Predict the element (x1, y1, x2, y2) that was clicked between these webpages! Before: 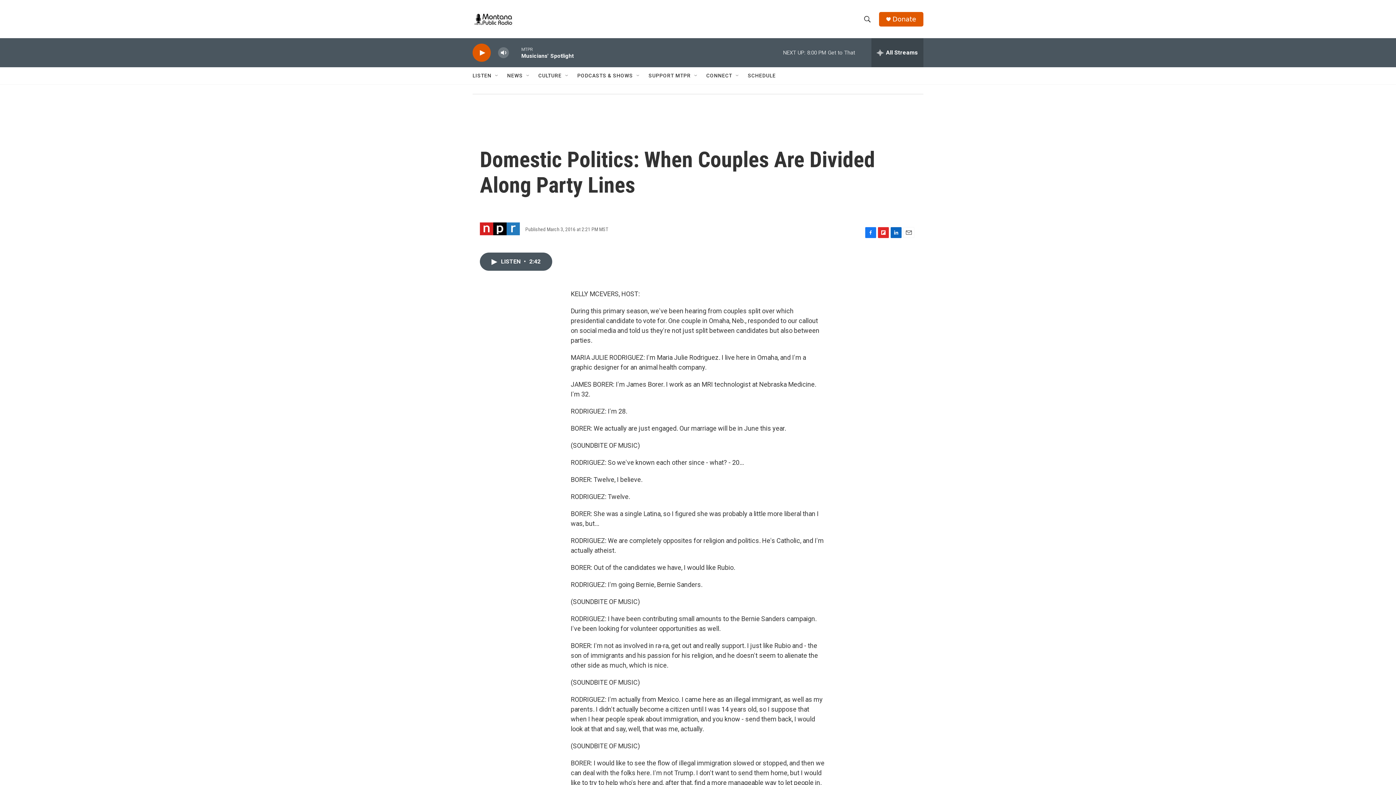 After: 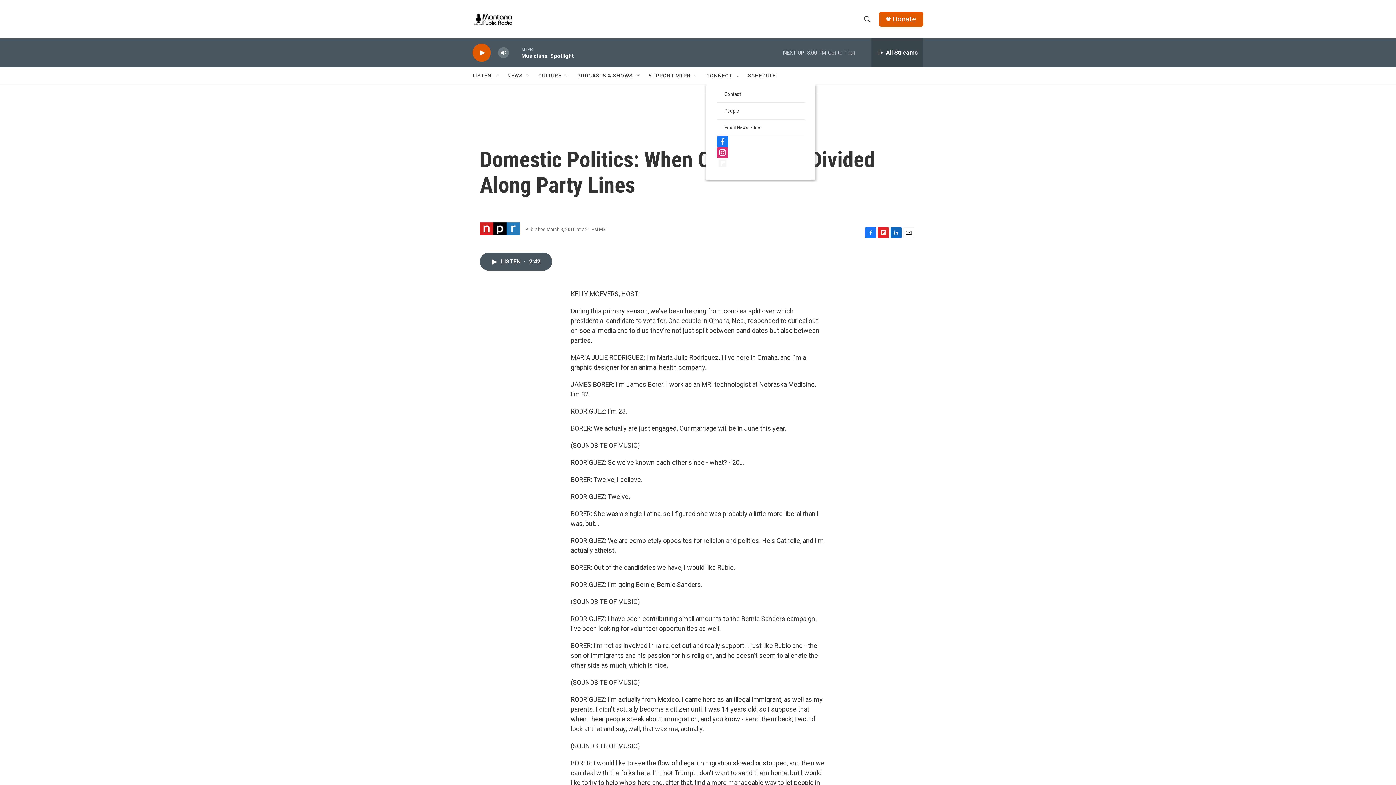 Action: bbox: (734, 72, 740, 78) label: Open Sub Navigation